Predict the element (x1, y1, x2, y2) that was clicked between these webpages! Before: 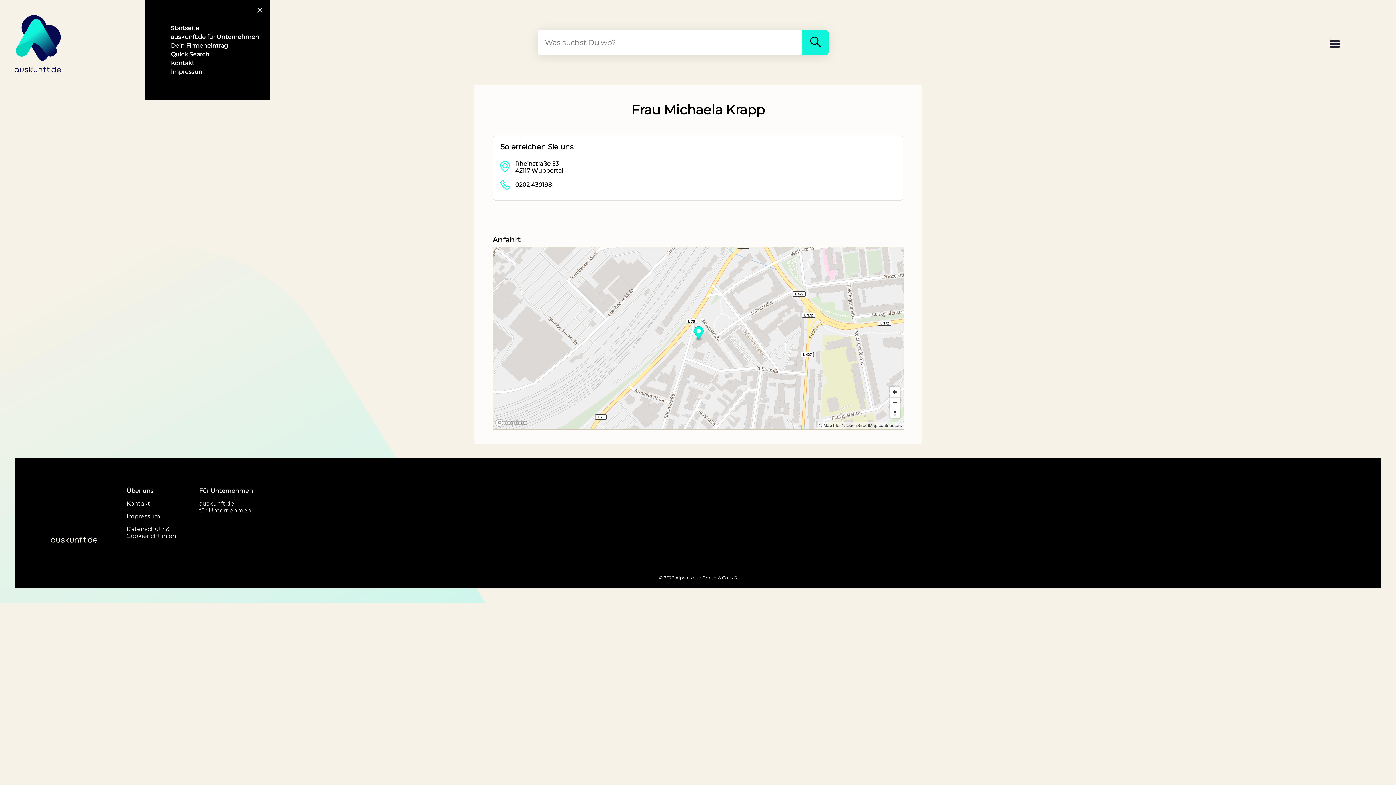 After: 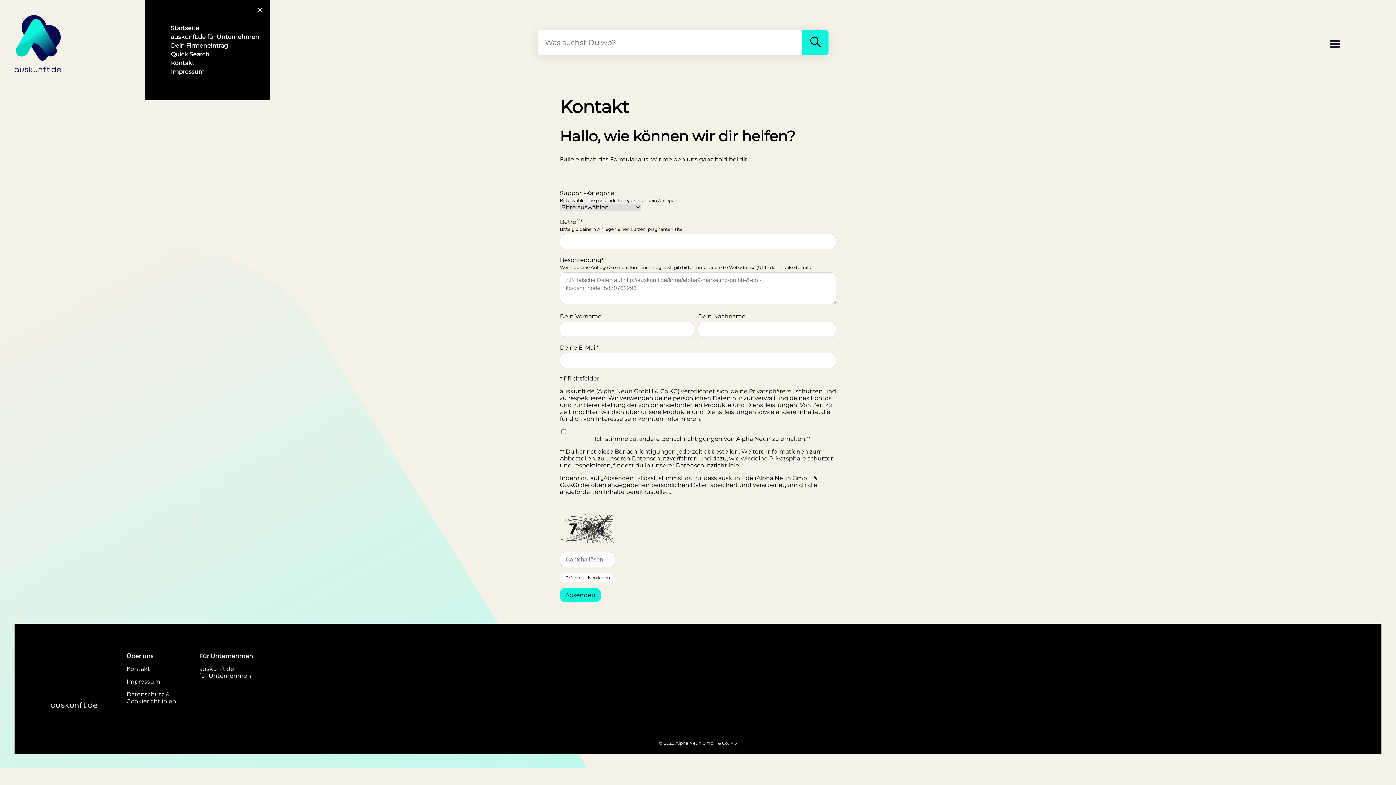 Action: label: Kontakt bbox: (170, 58, 194, 67)